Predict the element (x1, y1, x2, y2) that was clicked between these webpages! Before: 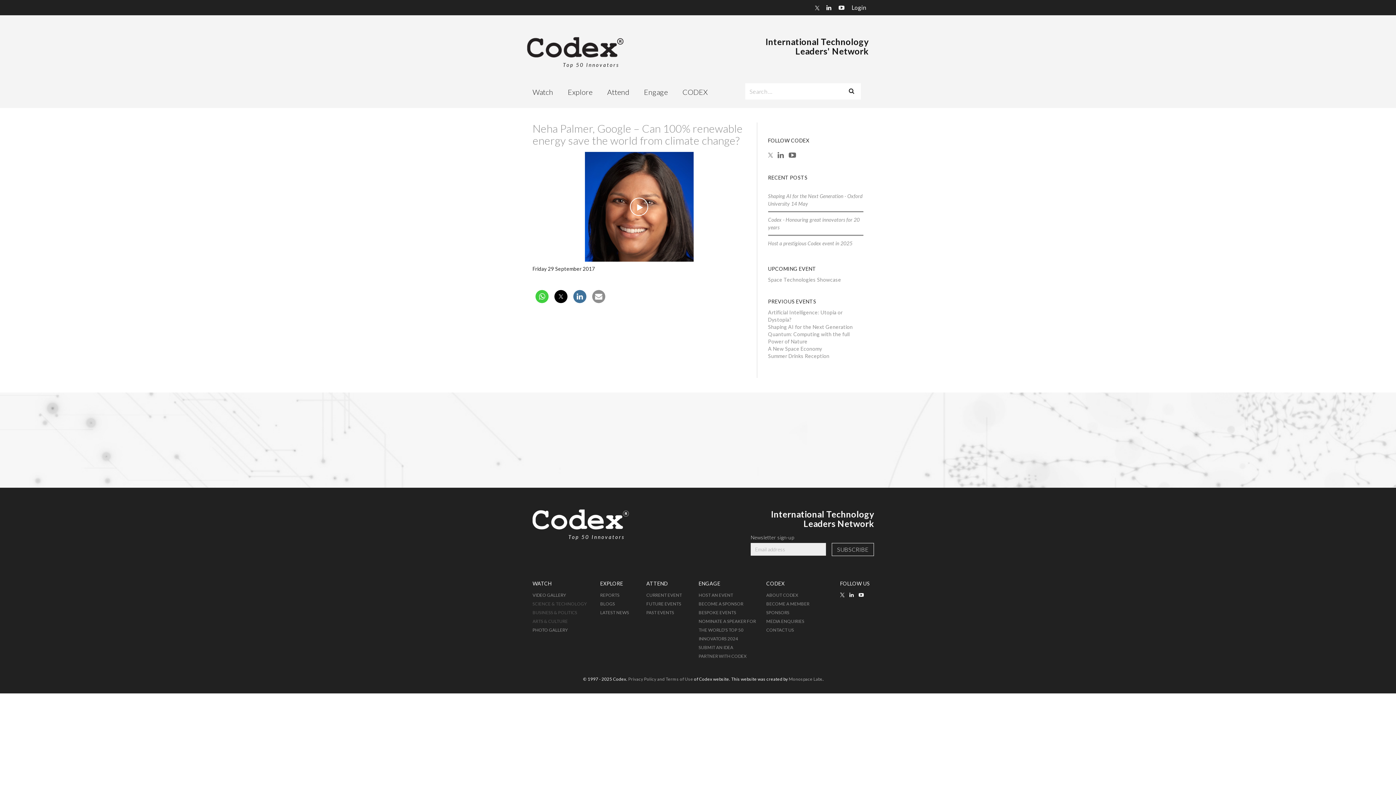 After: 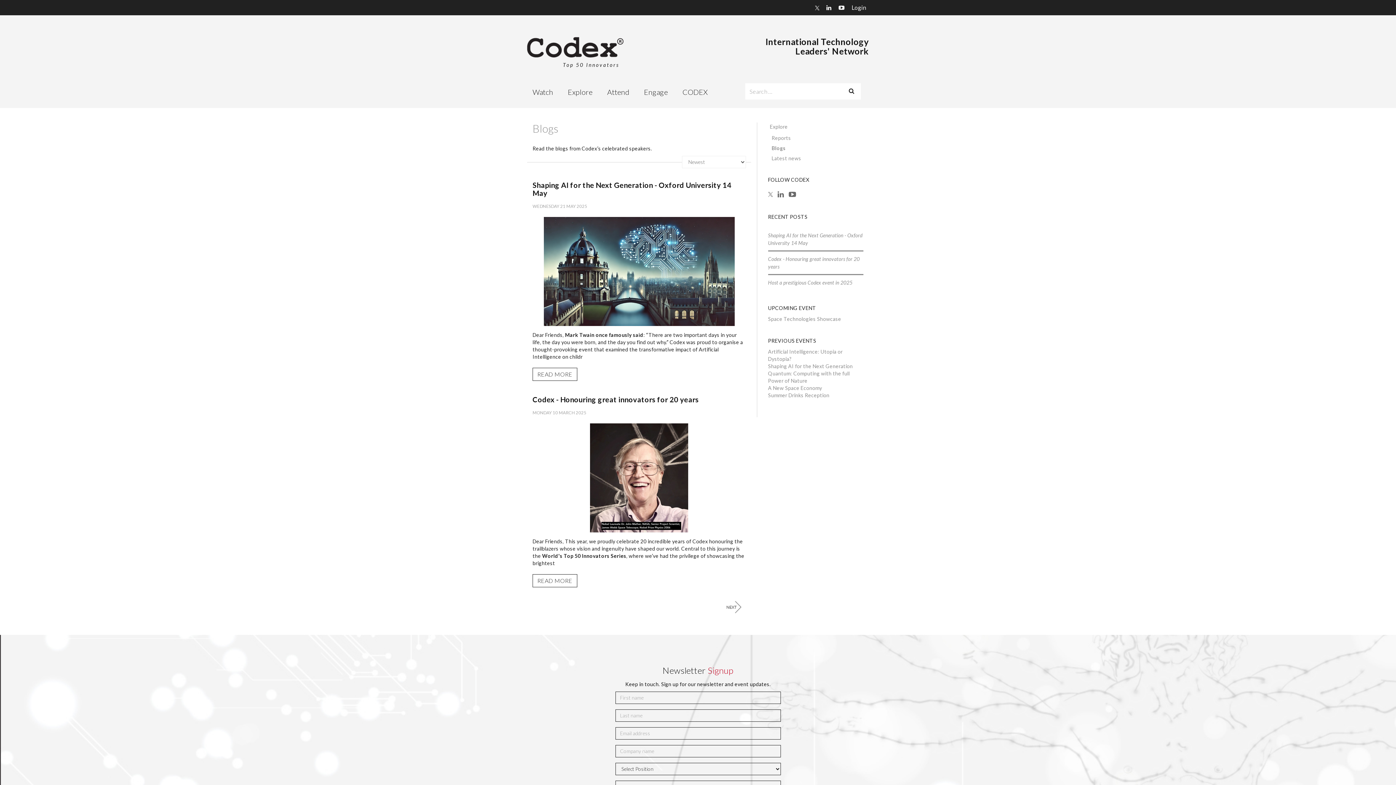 Action: bbox: (600, 601, 615, 606) label: BLOGS